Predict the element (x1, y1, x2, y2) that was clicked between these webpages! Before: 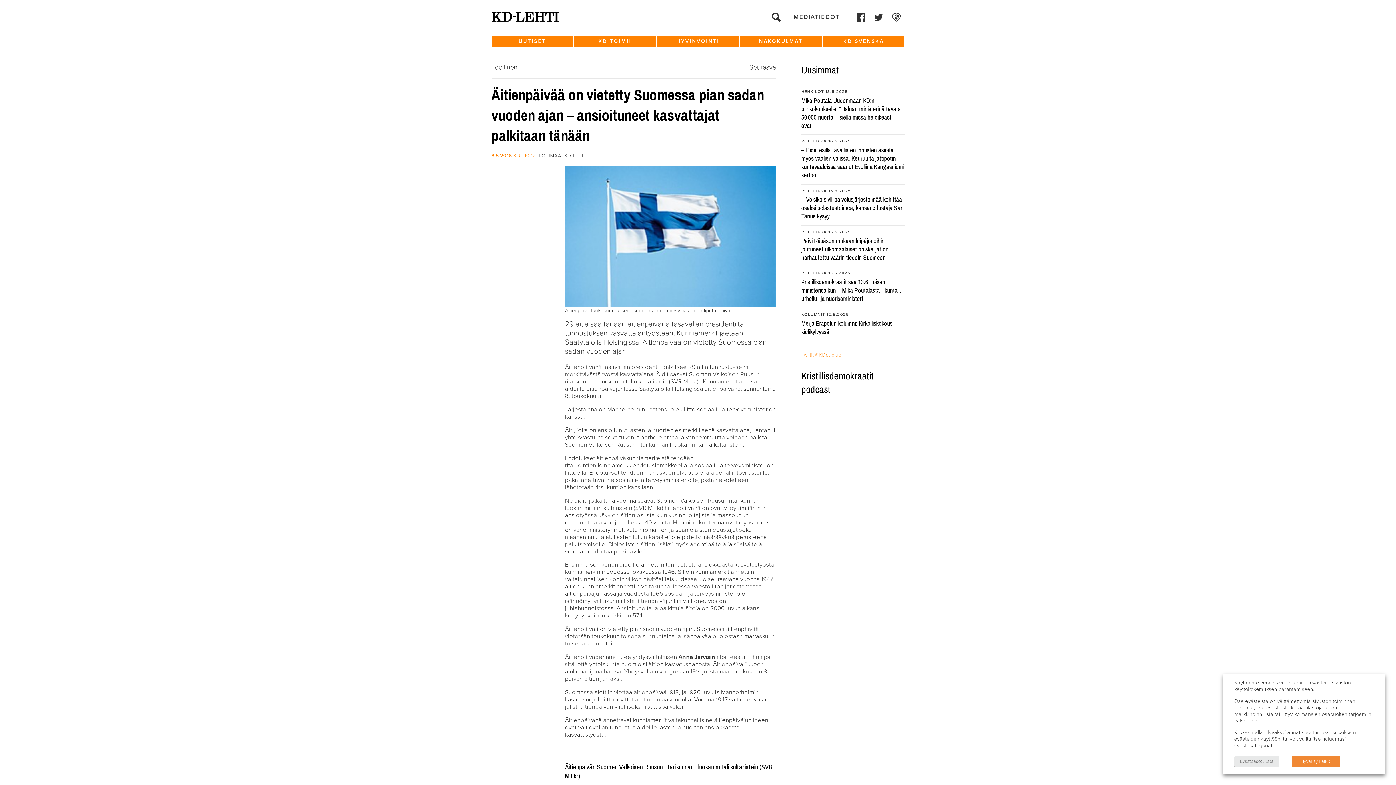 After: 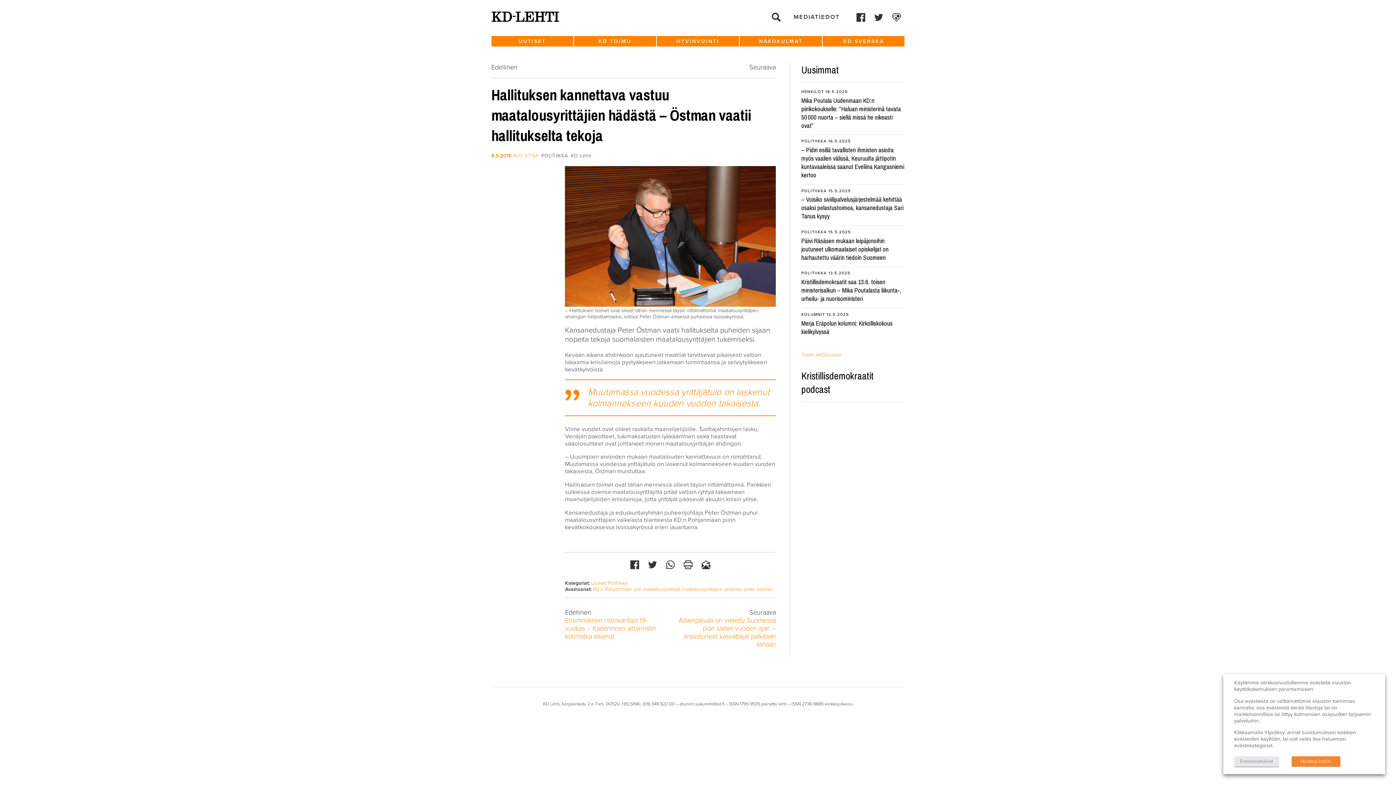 Action: bbox: (491, 63, 605, 71) label: Edellinen